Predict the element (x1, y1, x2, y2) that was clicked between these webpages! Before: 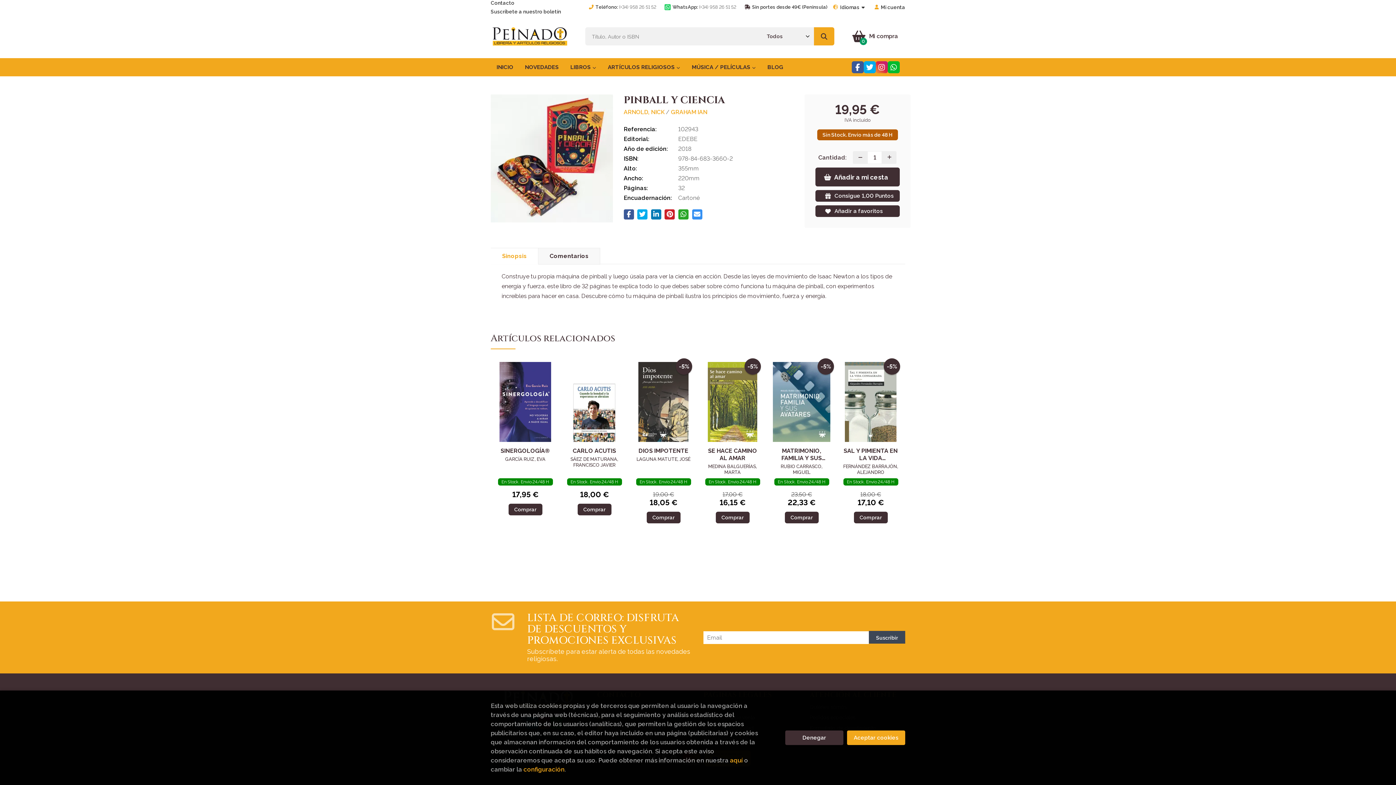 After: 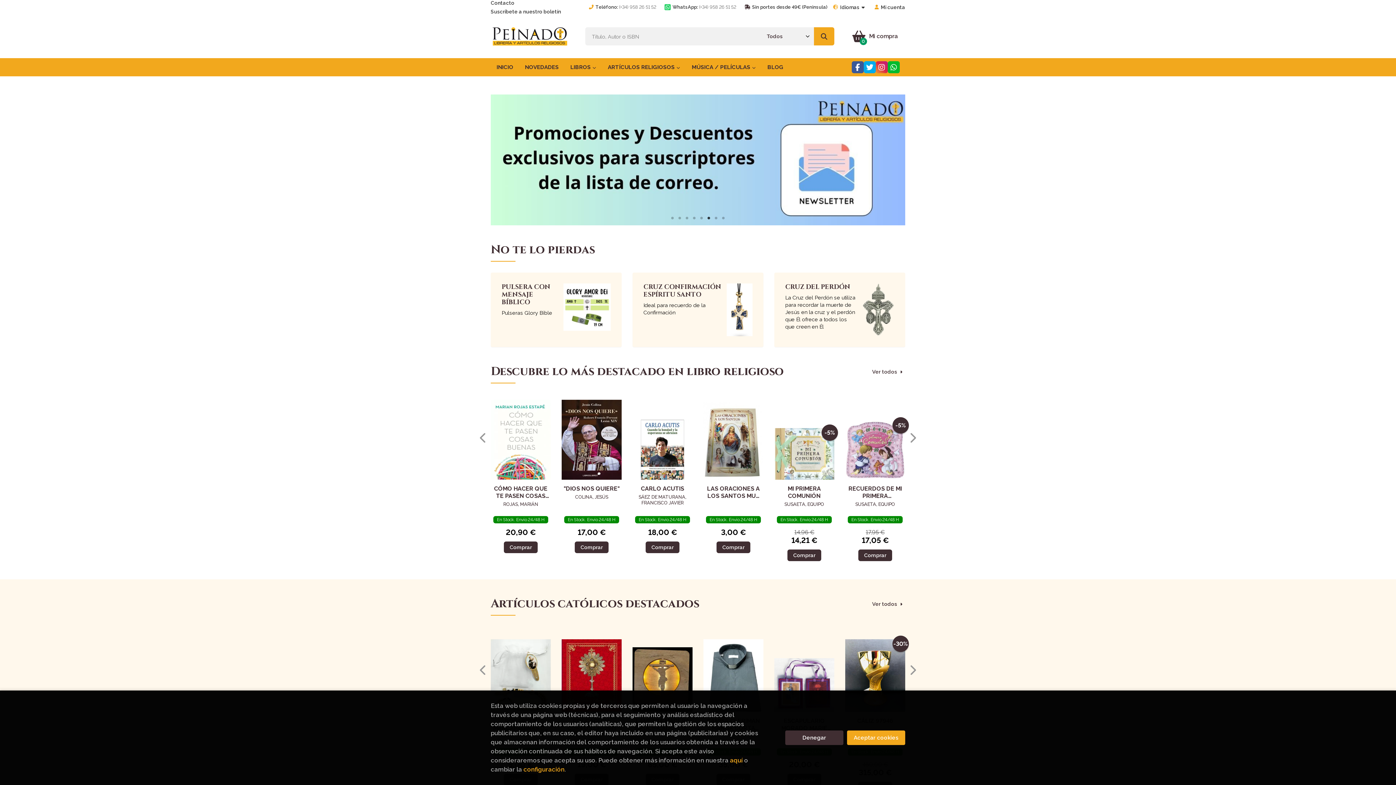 Action: label: INICIO bbox: (496, 58, 519, 76)